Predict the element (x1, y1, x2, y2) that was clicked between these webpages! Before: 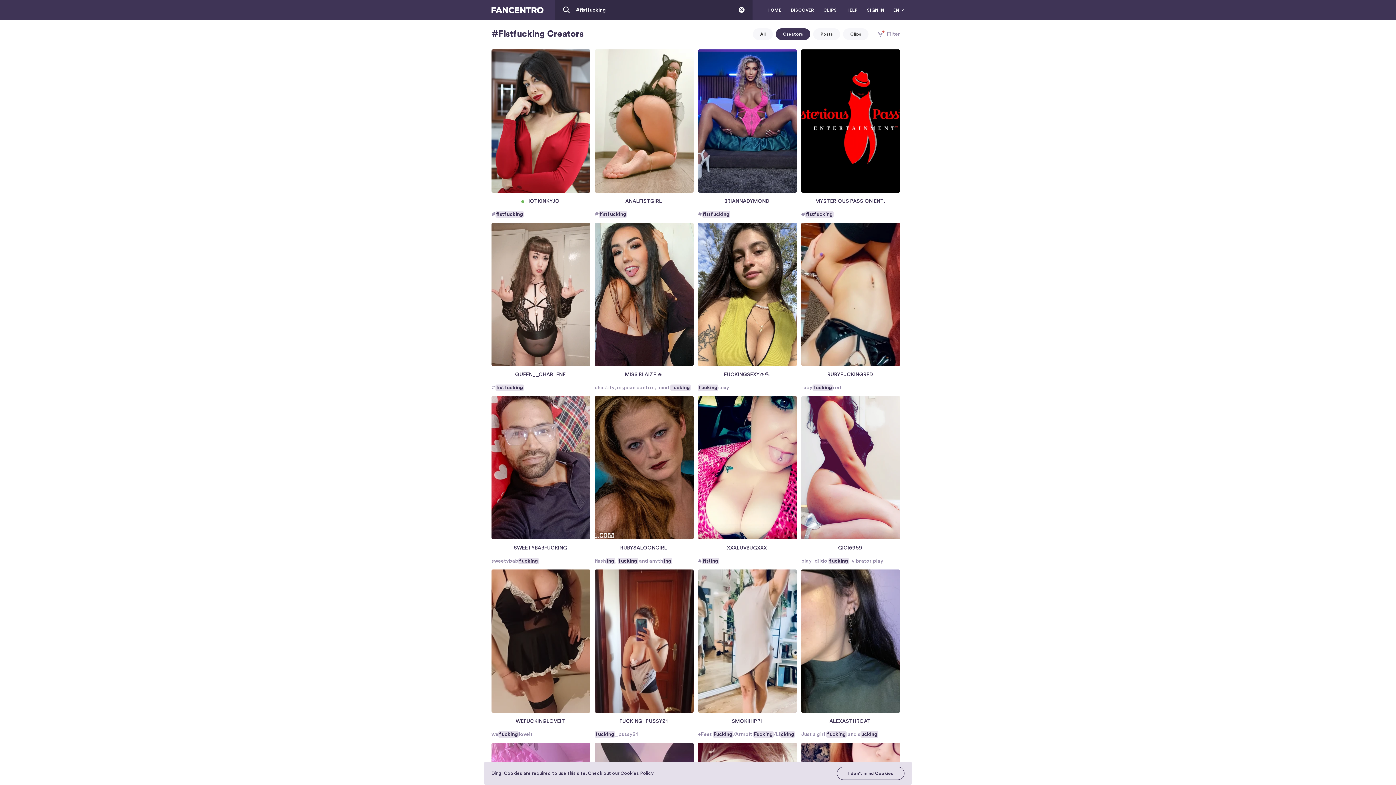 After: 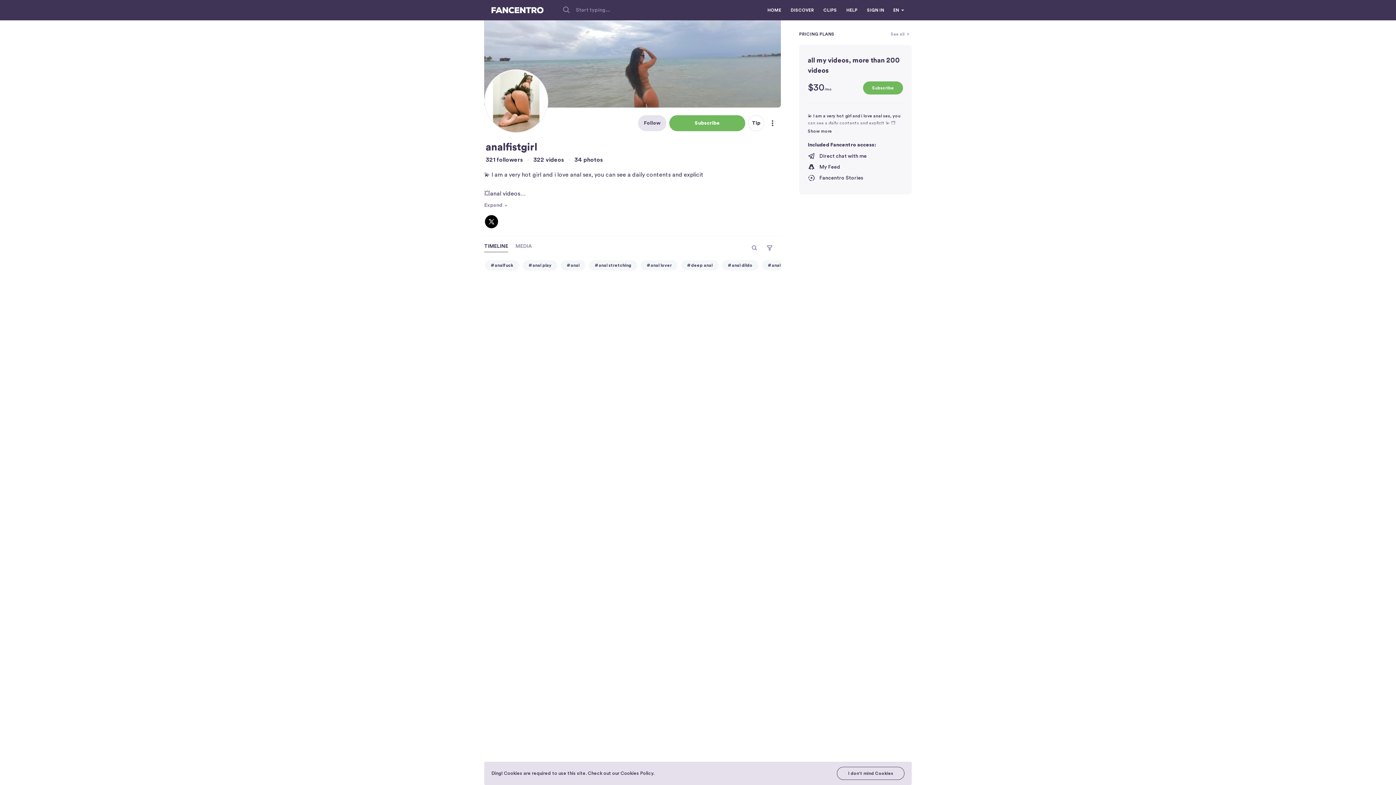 Action: bbox: (594, 49, 693, 192)